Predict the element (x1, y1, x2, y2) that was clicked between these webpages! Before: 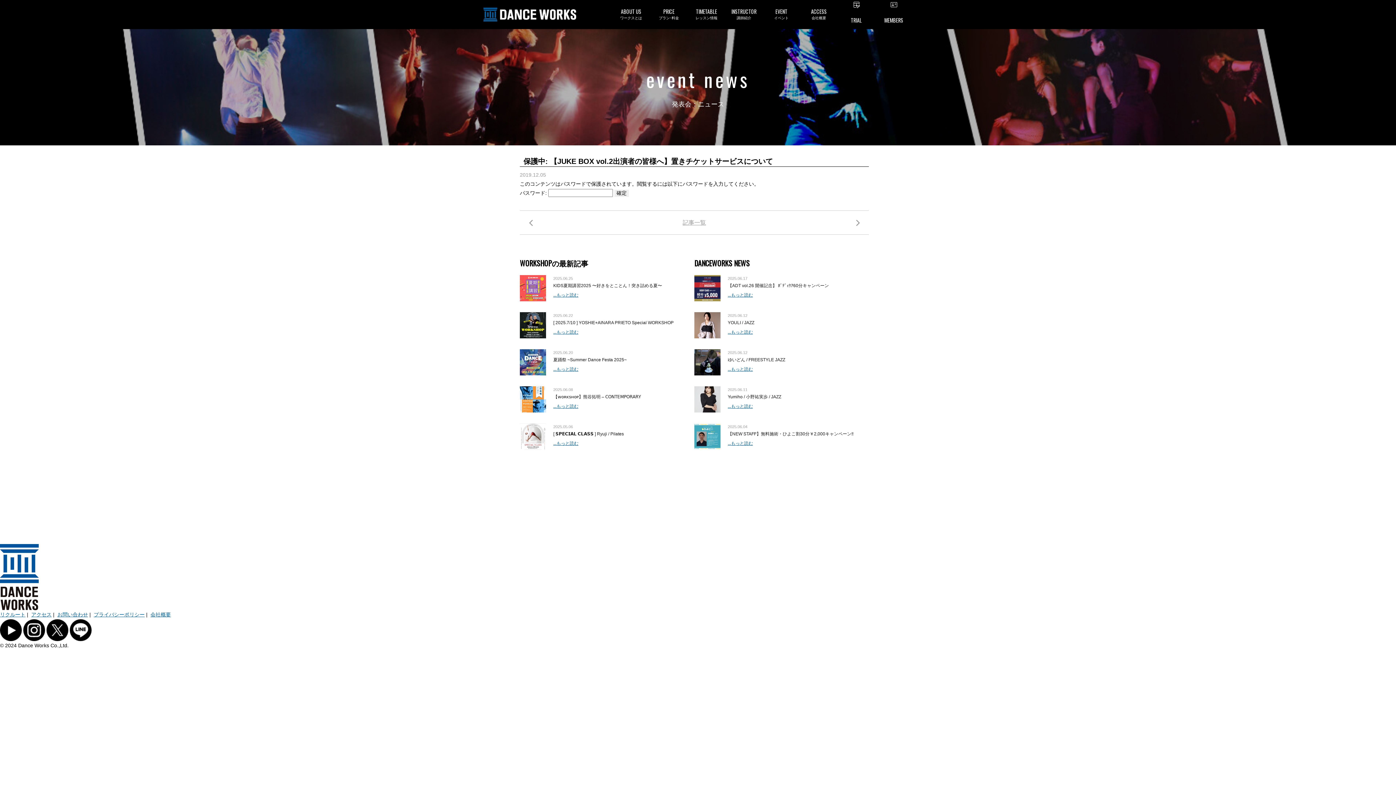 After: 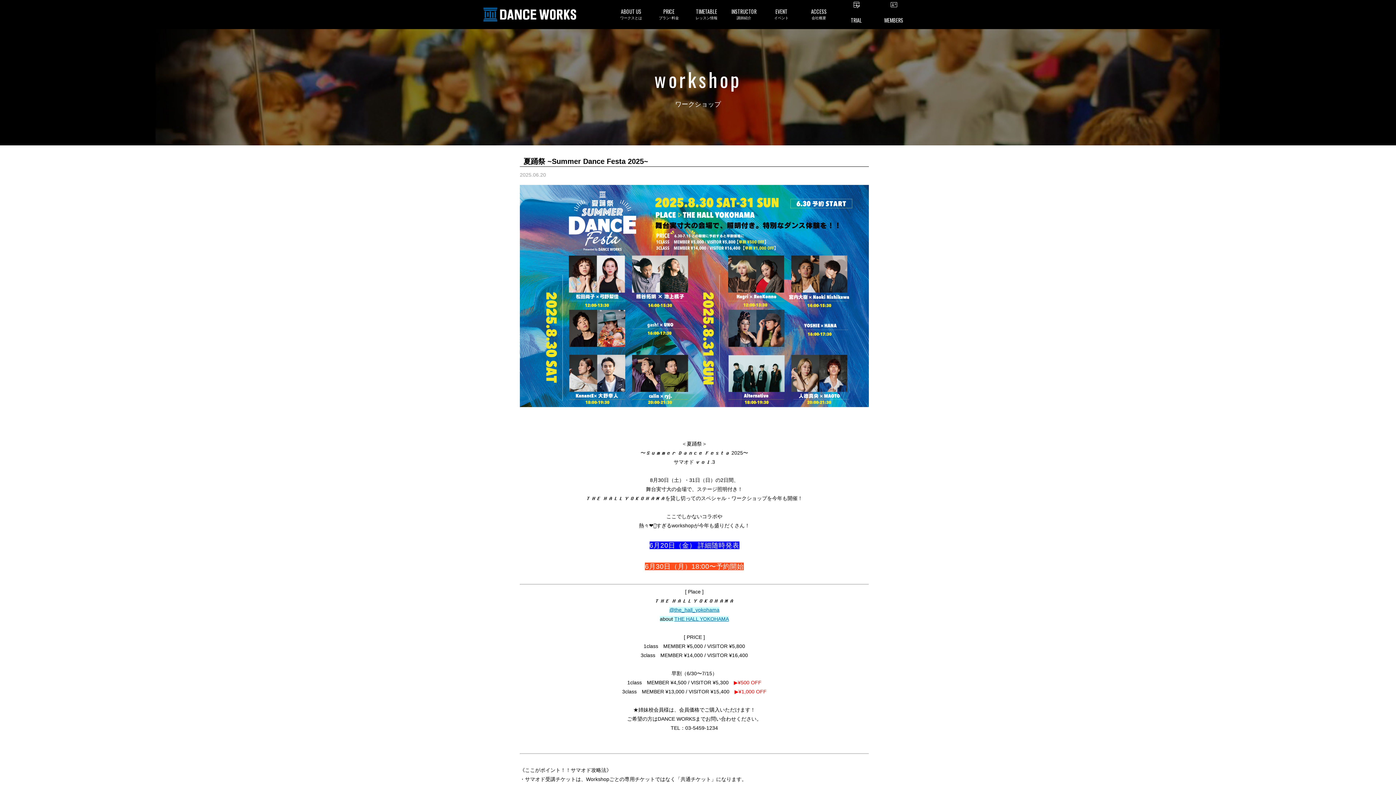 Action: bbox: (520, 350, 546, 356)